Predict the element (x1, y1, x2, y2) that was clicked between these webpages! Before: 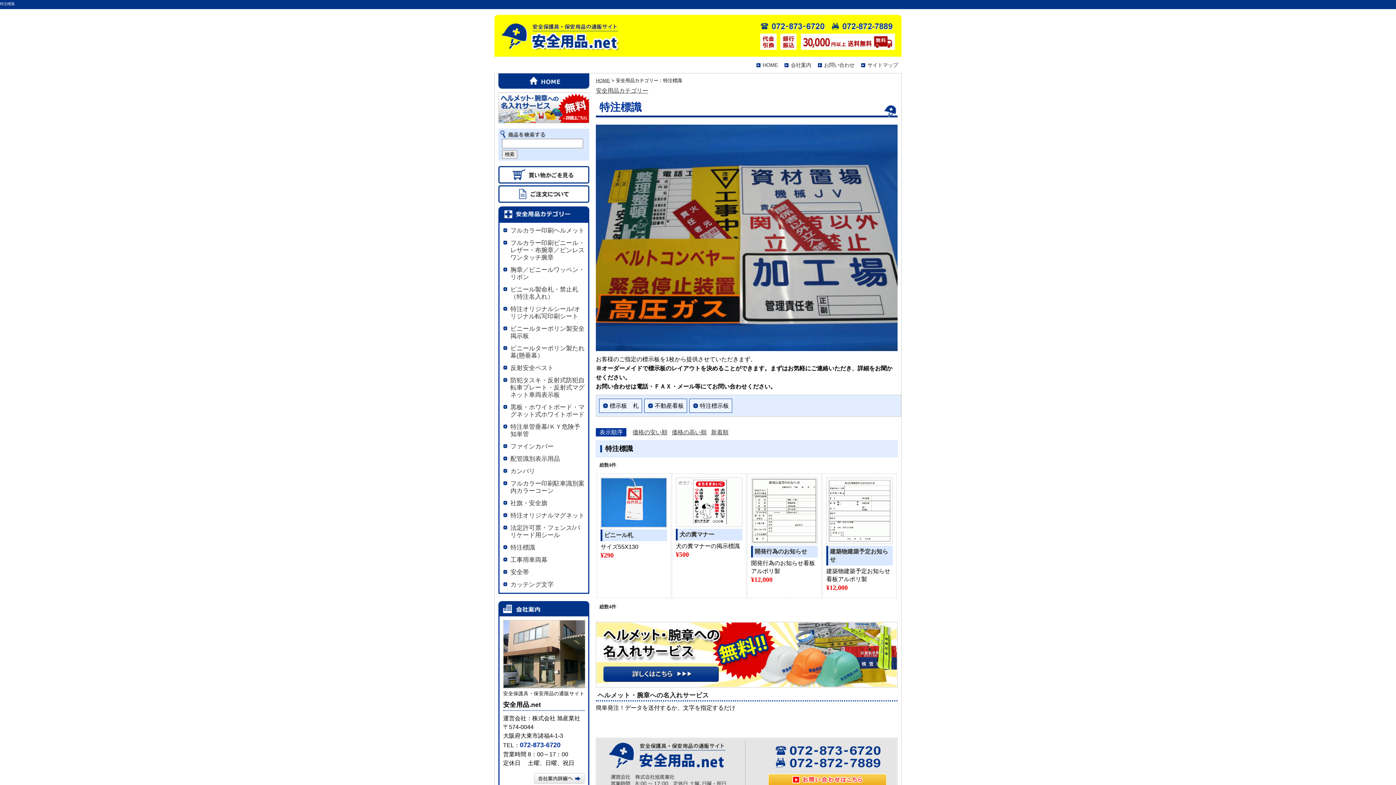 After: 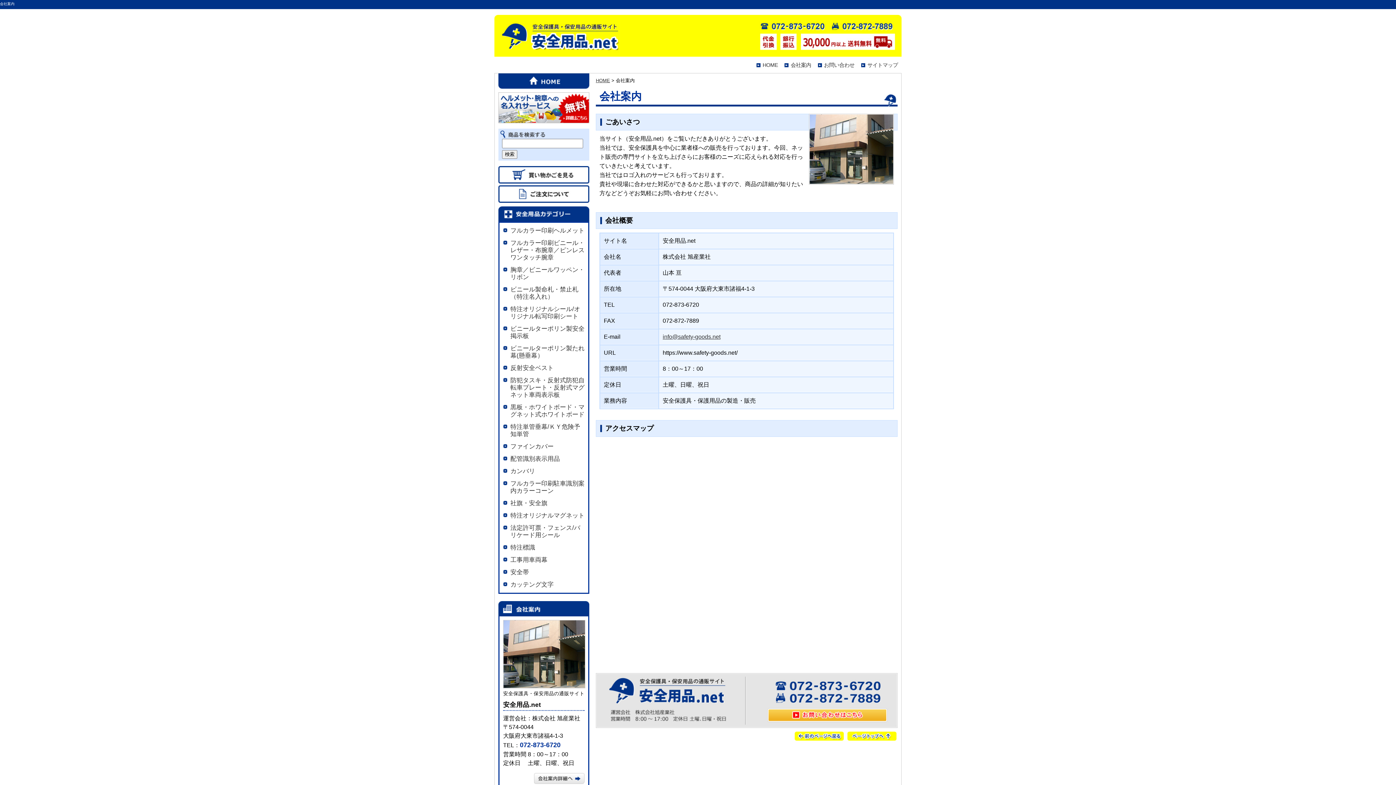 Action: label: 会社案内 bbox: (790, 62, 811, 68)